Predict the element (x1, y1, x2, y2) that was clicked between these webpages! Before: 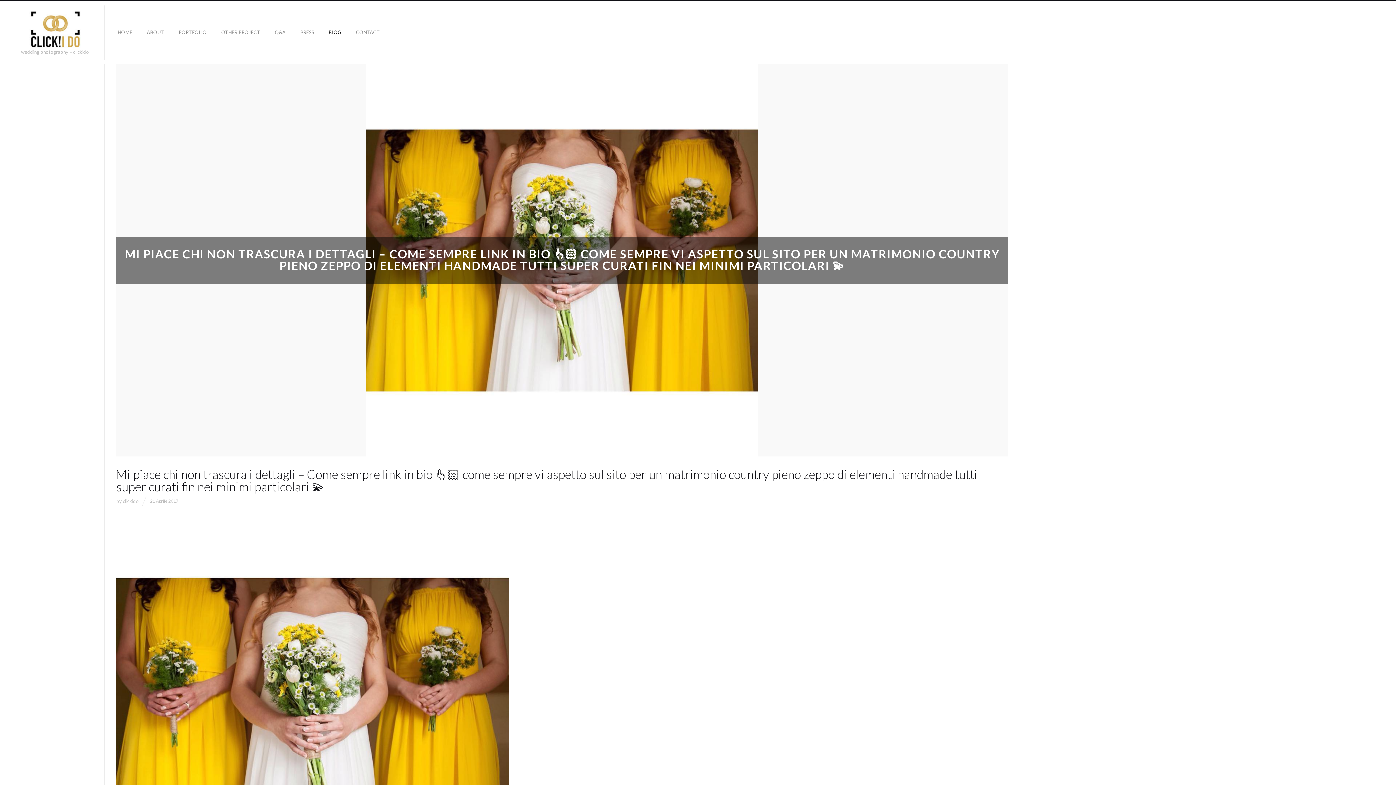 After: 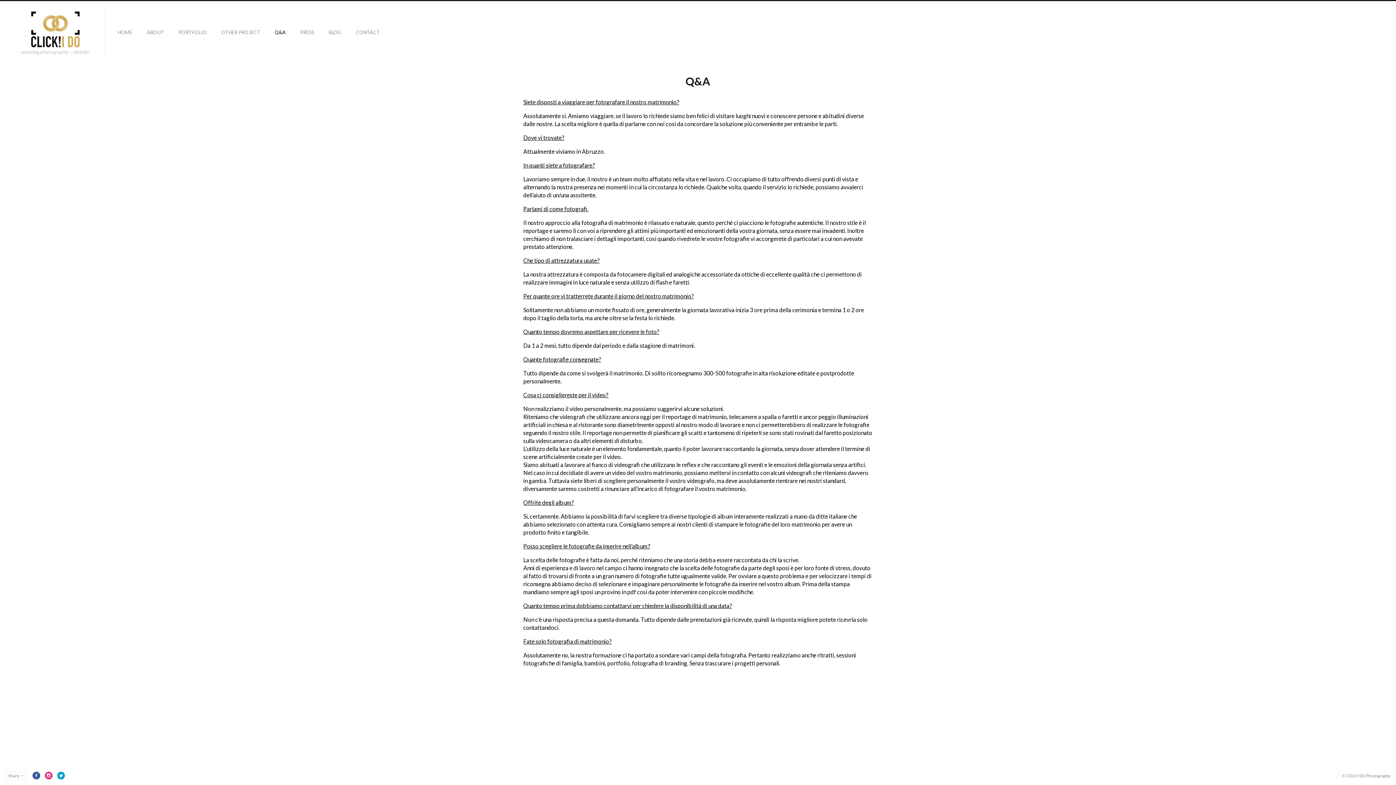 Action: label: Q&A bbox: (270, 26, 290, 38)